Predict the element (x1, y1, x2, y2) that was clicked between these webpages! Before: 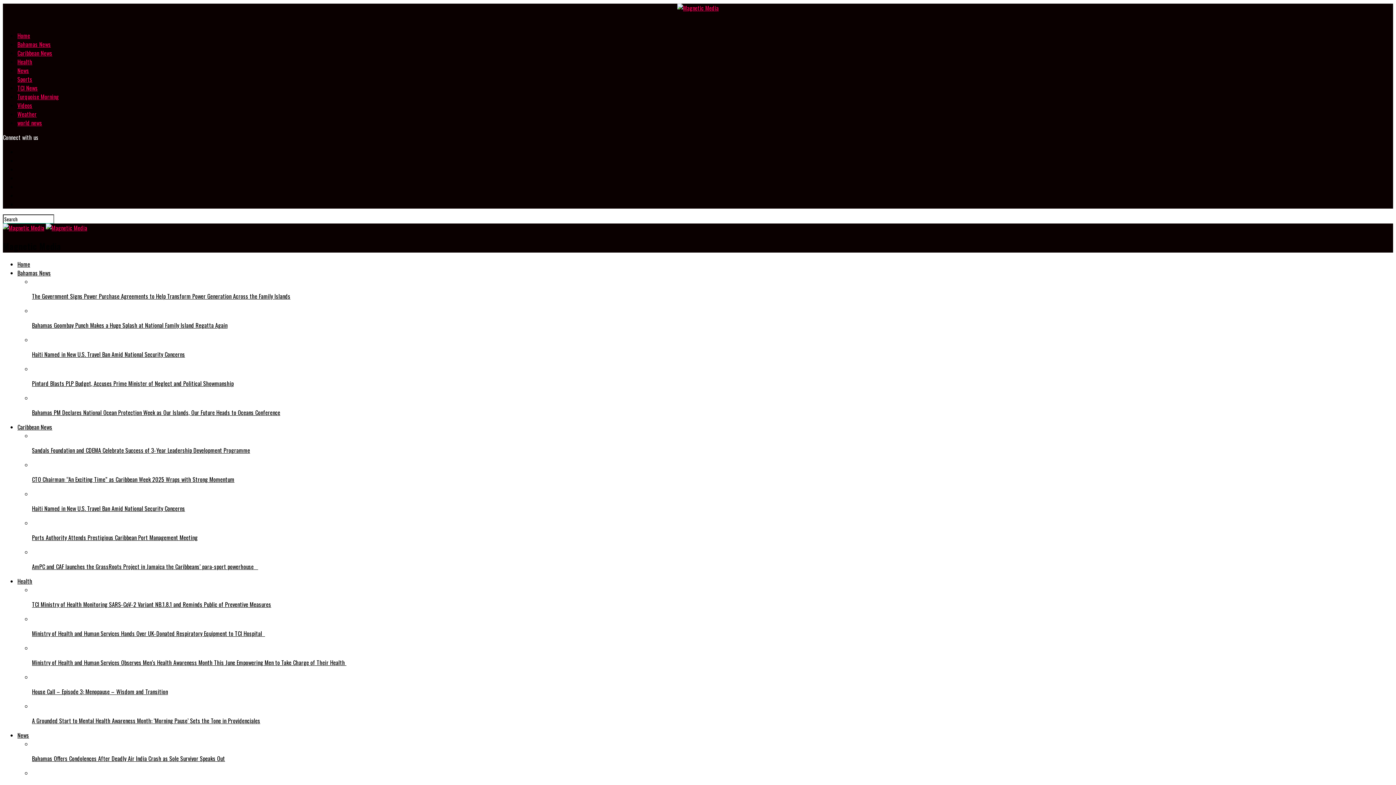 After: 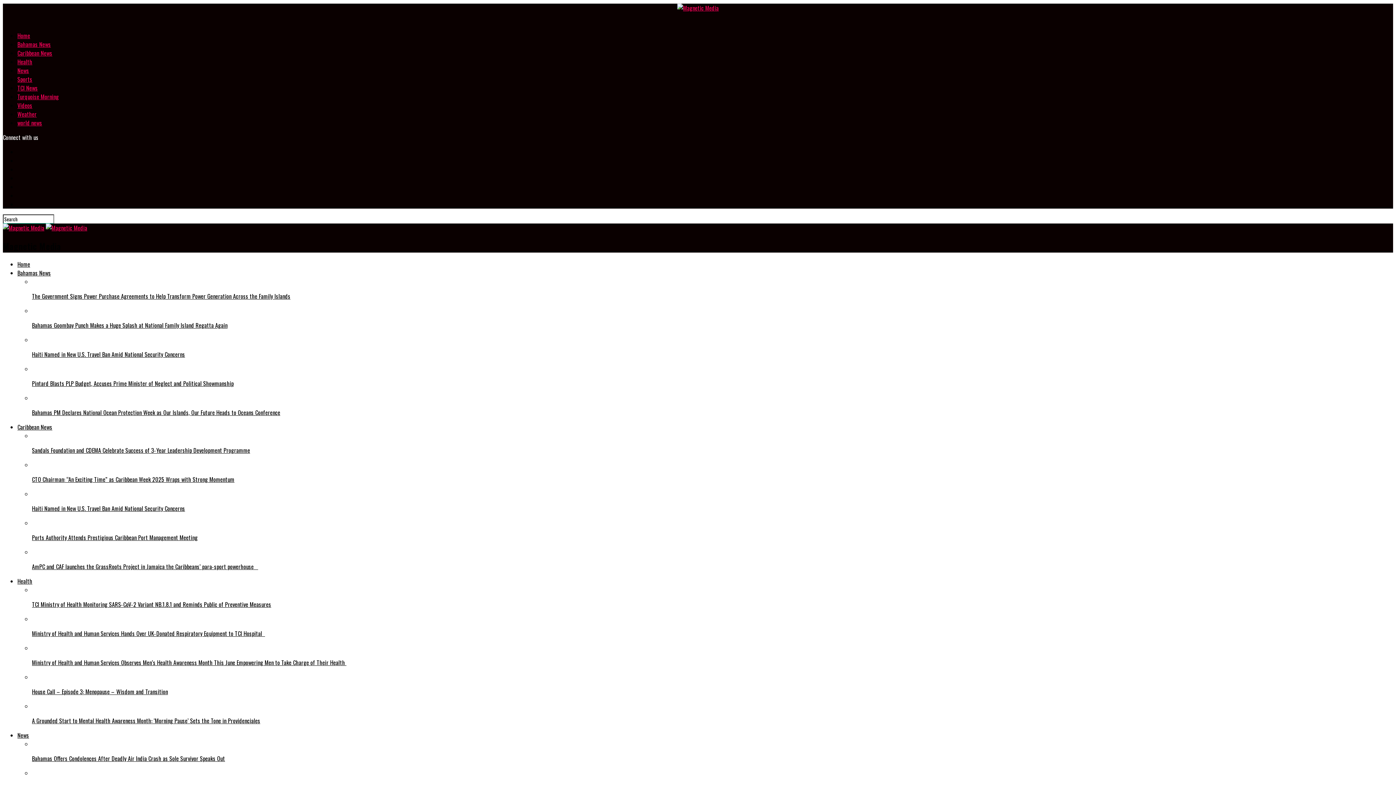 Action: bbox: (17, 74, 32, 83) label: Sports